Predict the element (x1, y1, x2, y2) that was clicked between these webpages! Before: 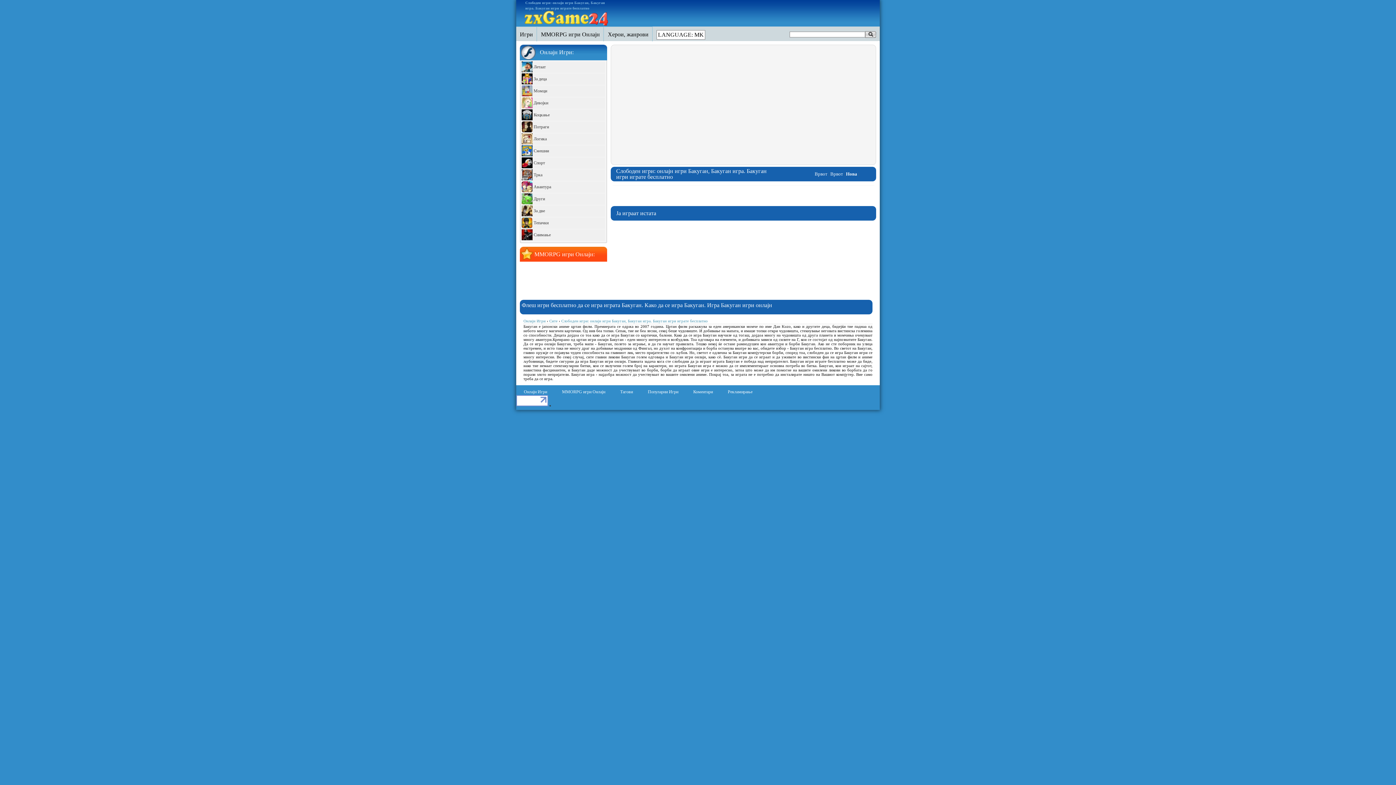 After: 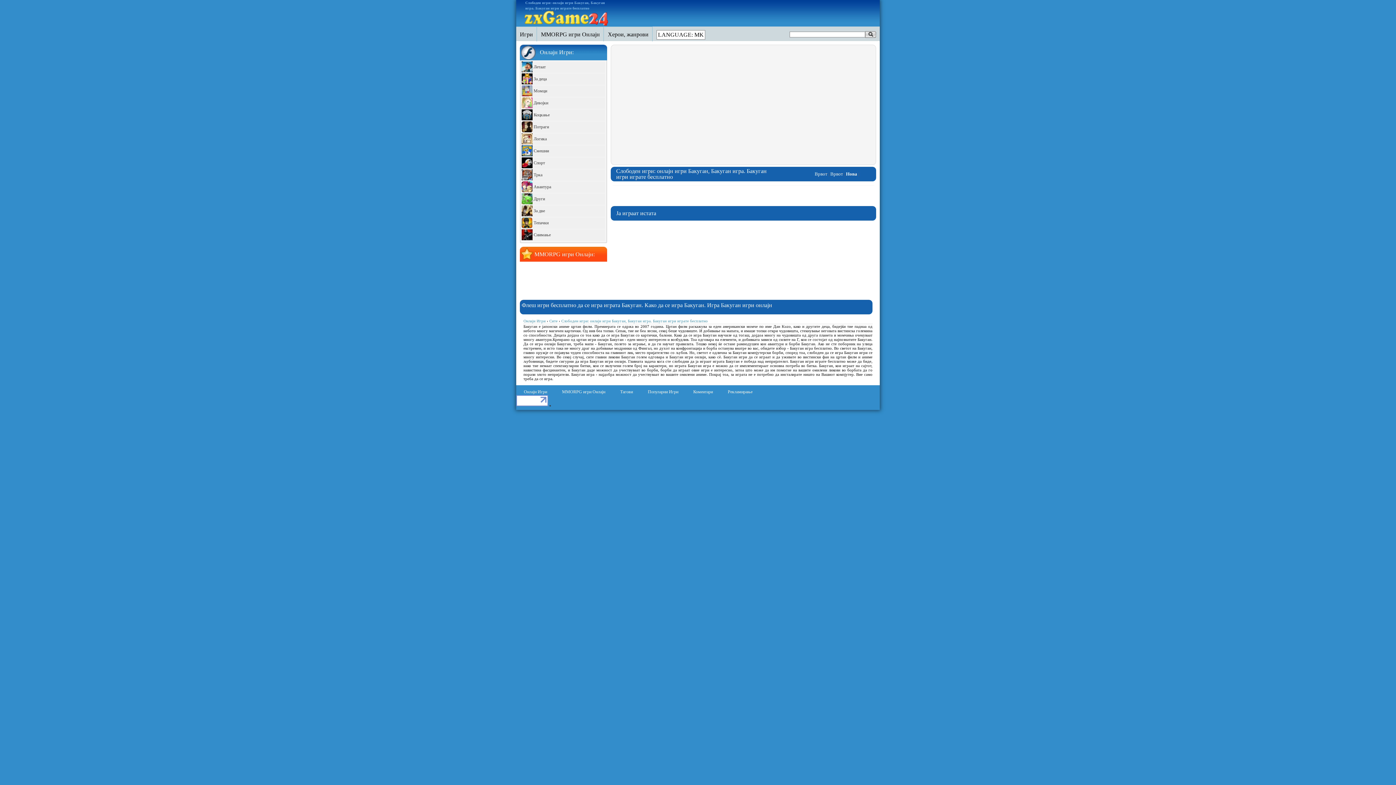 Action: bbox: (549, 401, 550, 407)